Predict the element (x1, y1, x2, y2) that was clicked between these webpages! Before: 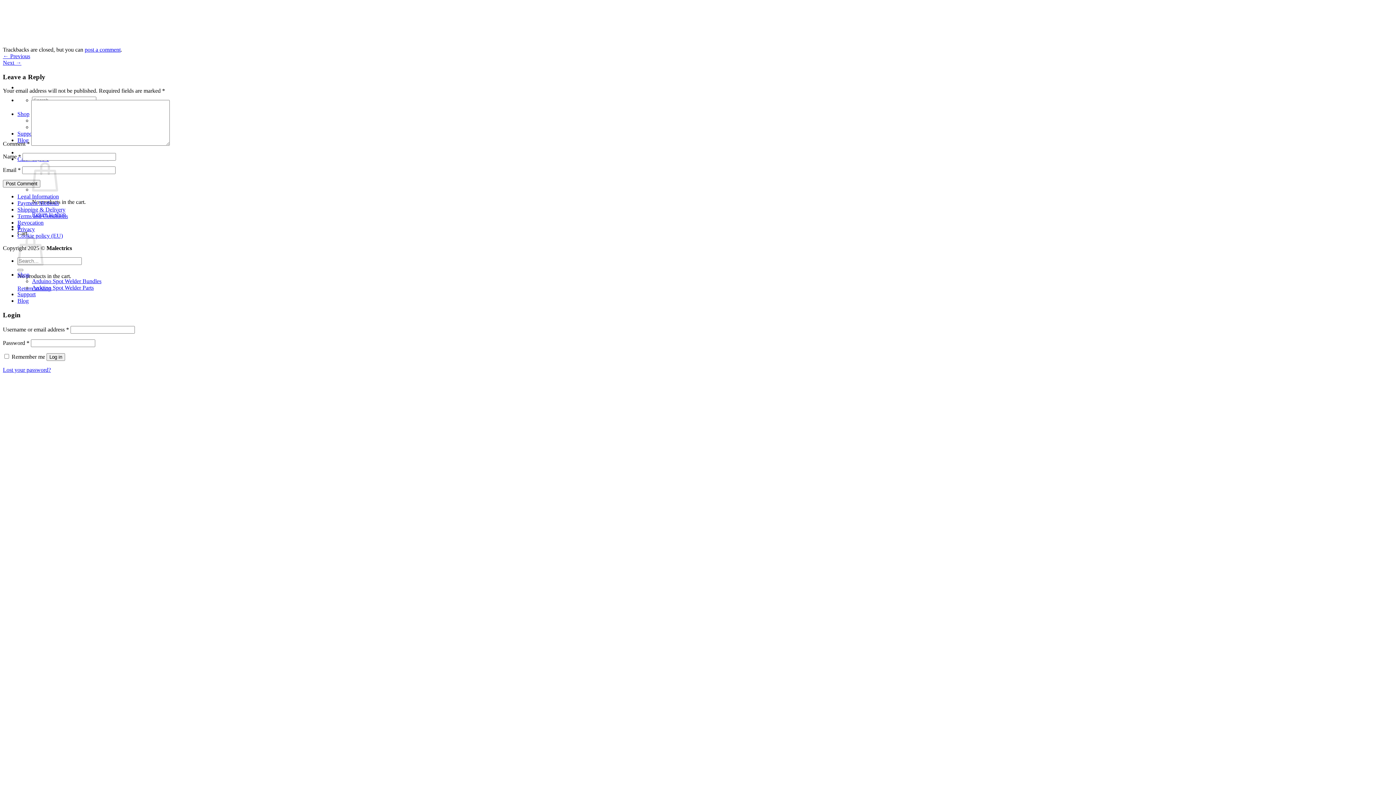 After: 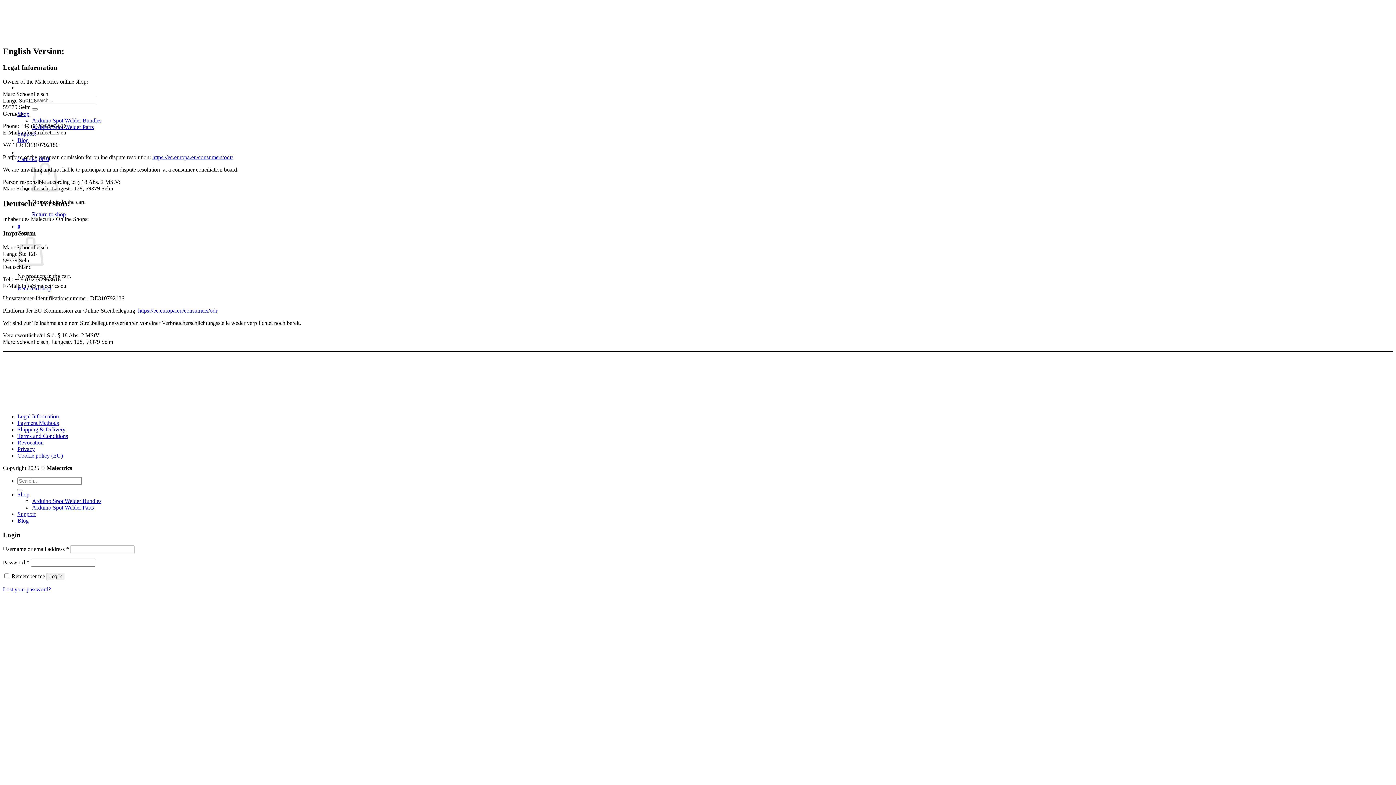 Action: label: Legal Information bbox: (17, 193, 58, 199)